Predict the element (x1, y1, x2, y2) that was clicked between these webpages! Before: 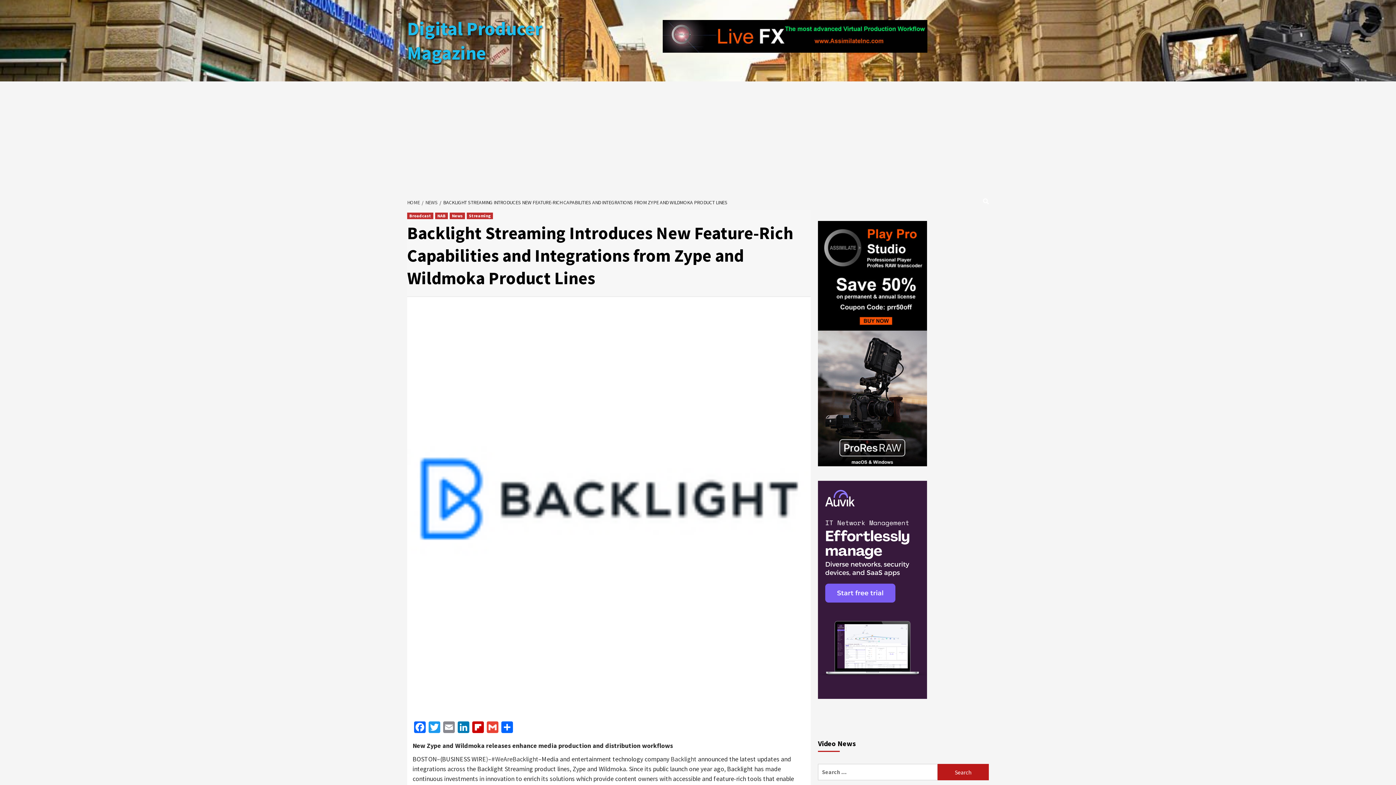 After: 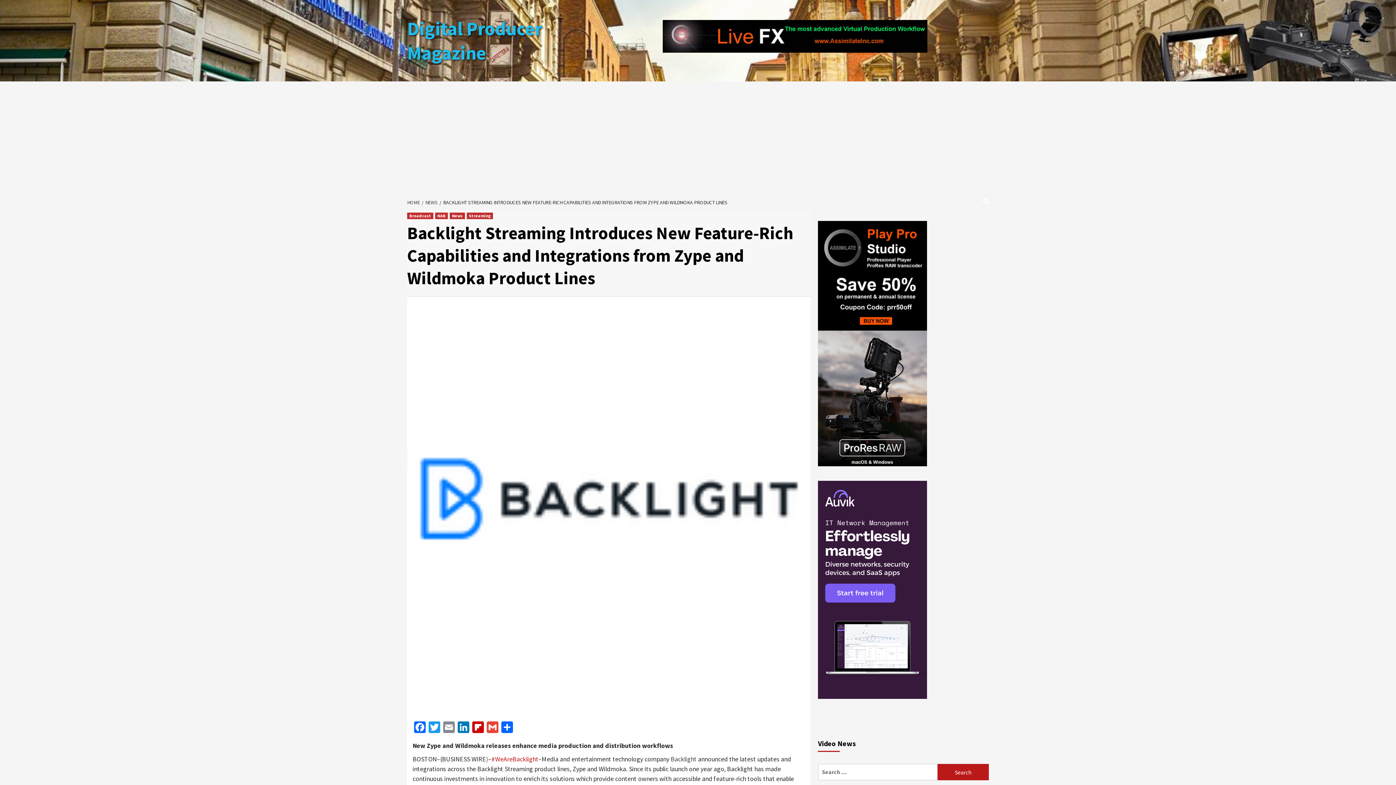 Action: label: #WeAreBacklight bbox: (491, 755, 538, 763)